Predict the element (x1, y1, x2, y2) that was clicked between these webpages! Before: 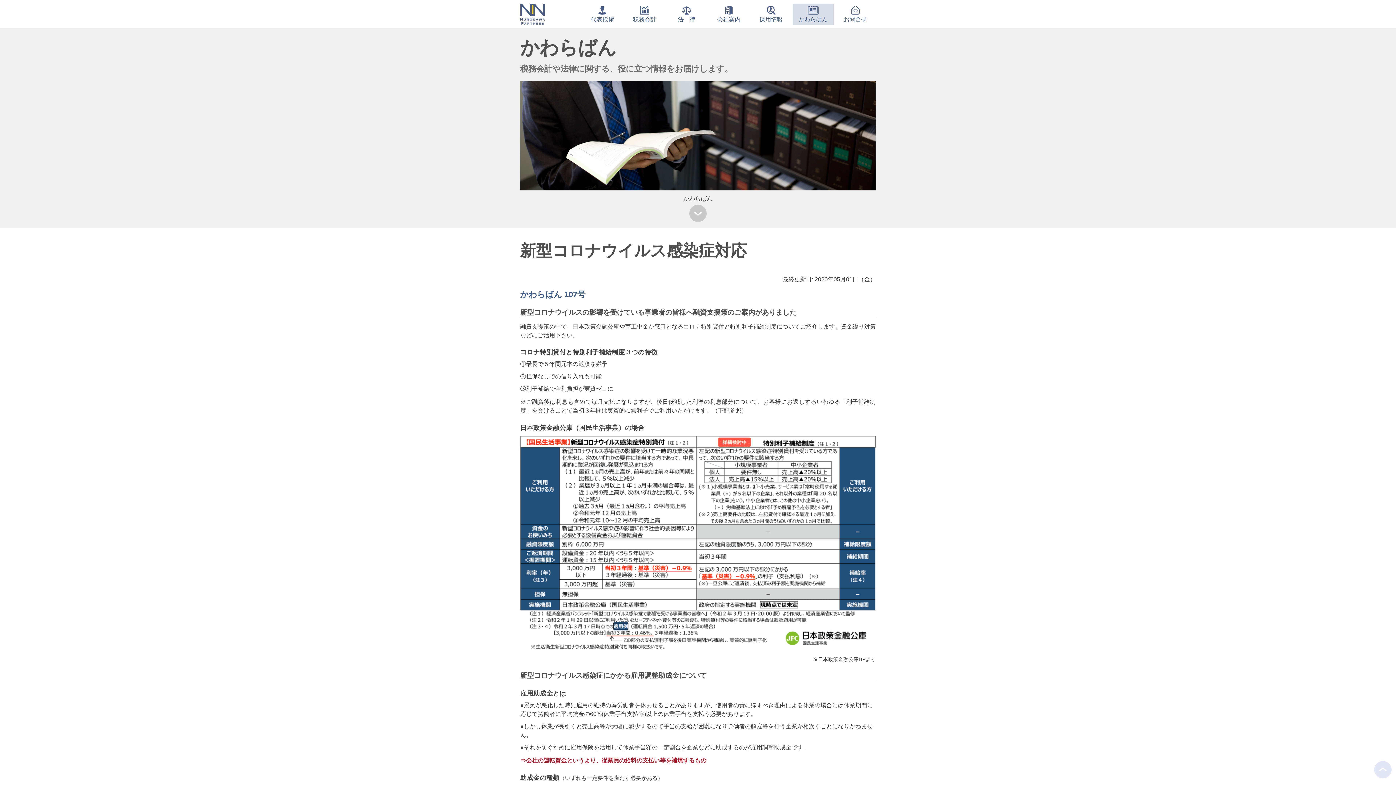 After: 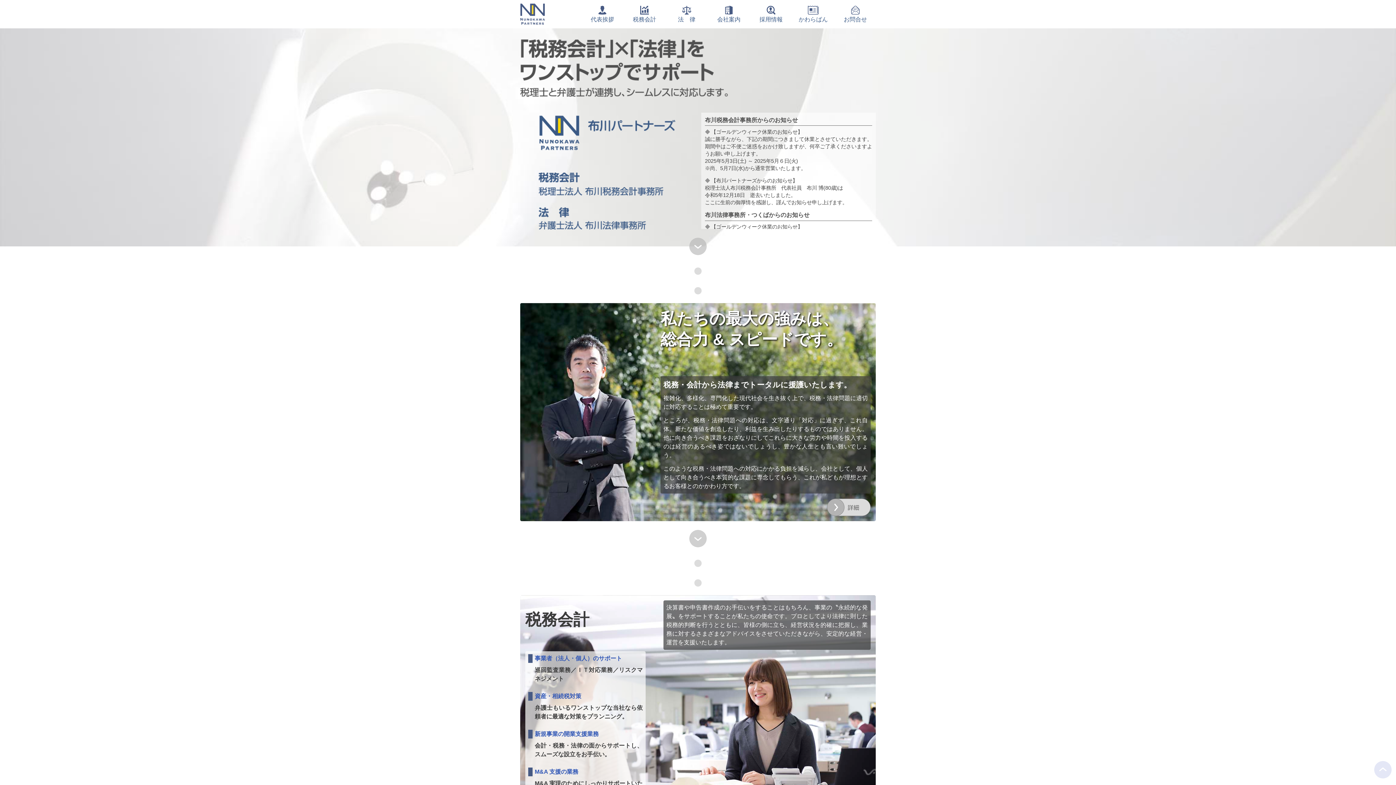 Action: label: ホーム bbox: (520, 3, 545, 24)